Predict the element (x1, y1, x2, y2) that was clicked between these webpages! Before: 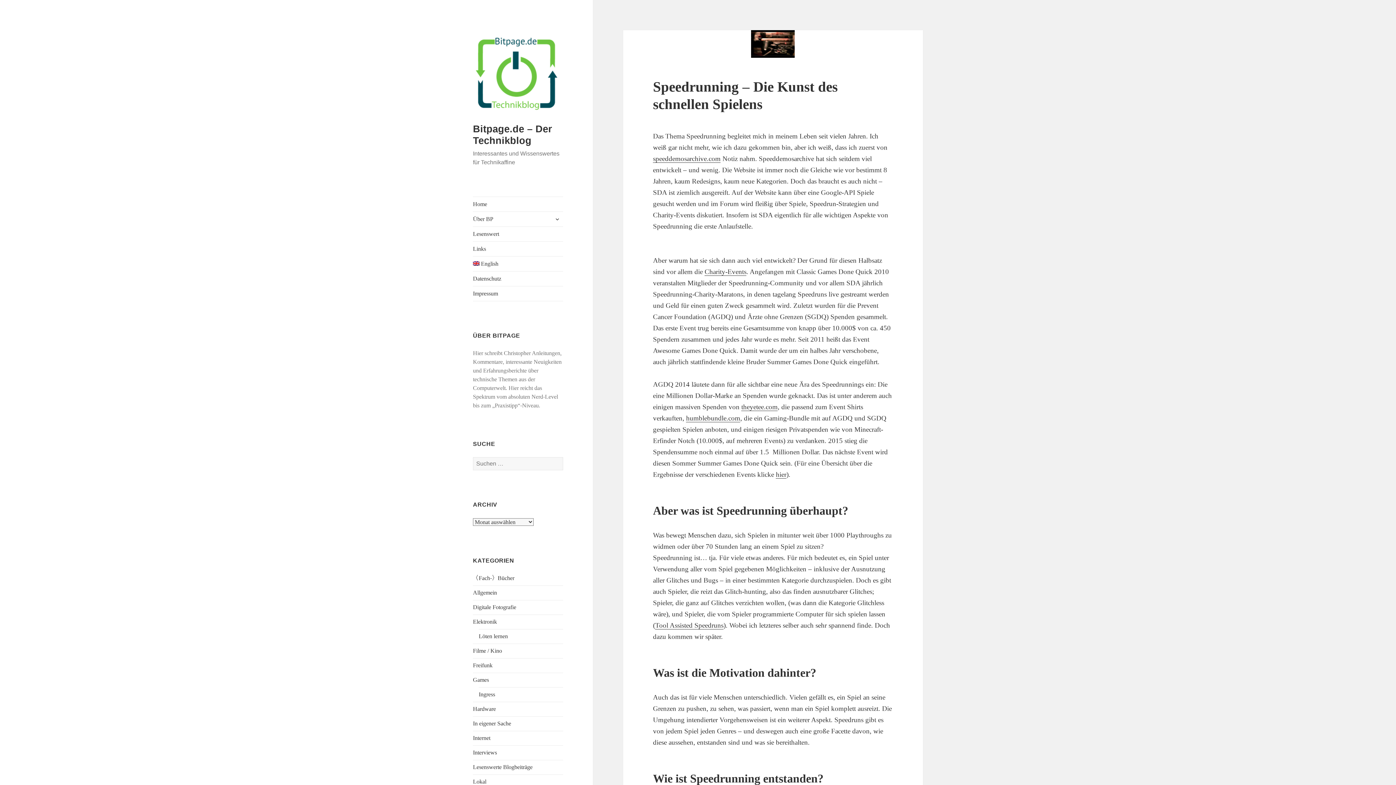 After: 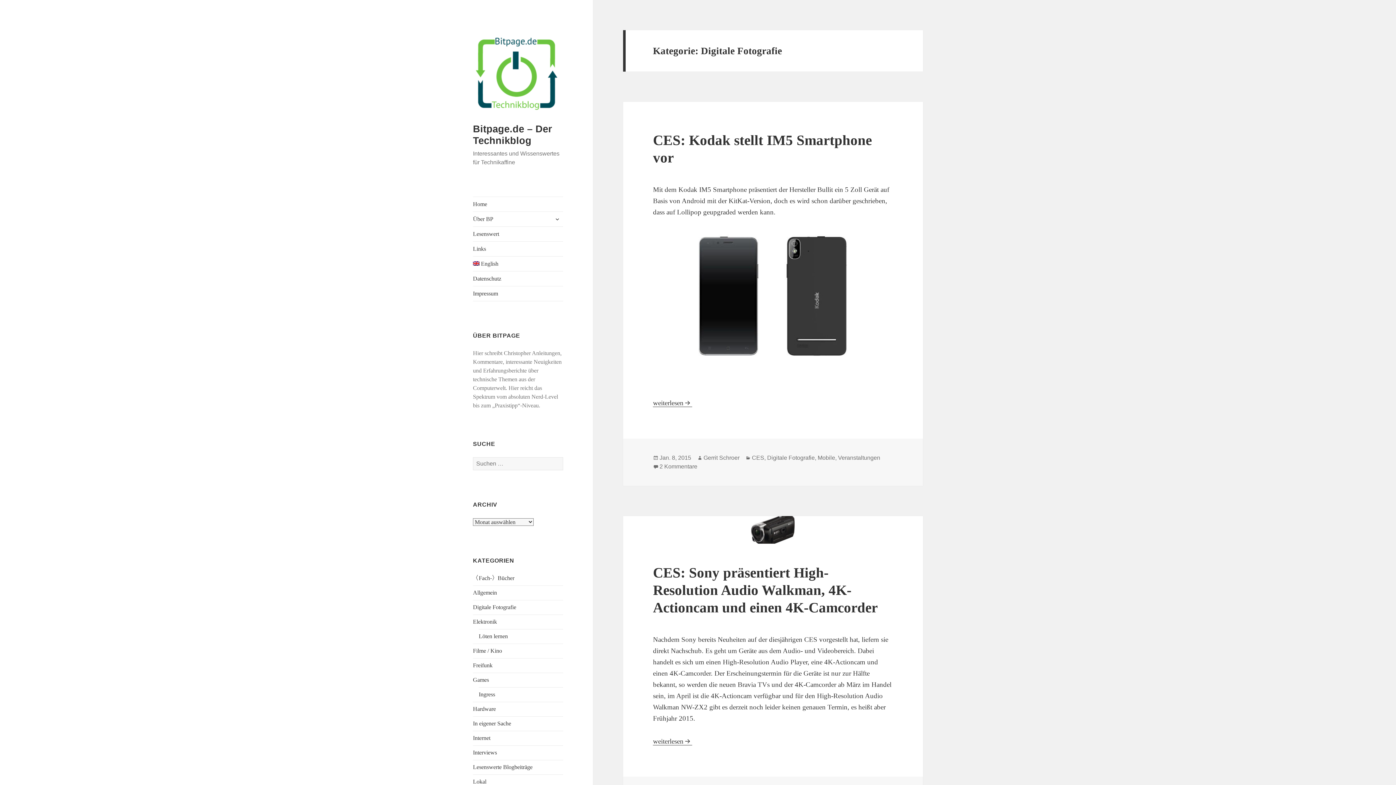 Action: bbox: (473, 604, 516, 610) label: Digitale Fotografie